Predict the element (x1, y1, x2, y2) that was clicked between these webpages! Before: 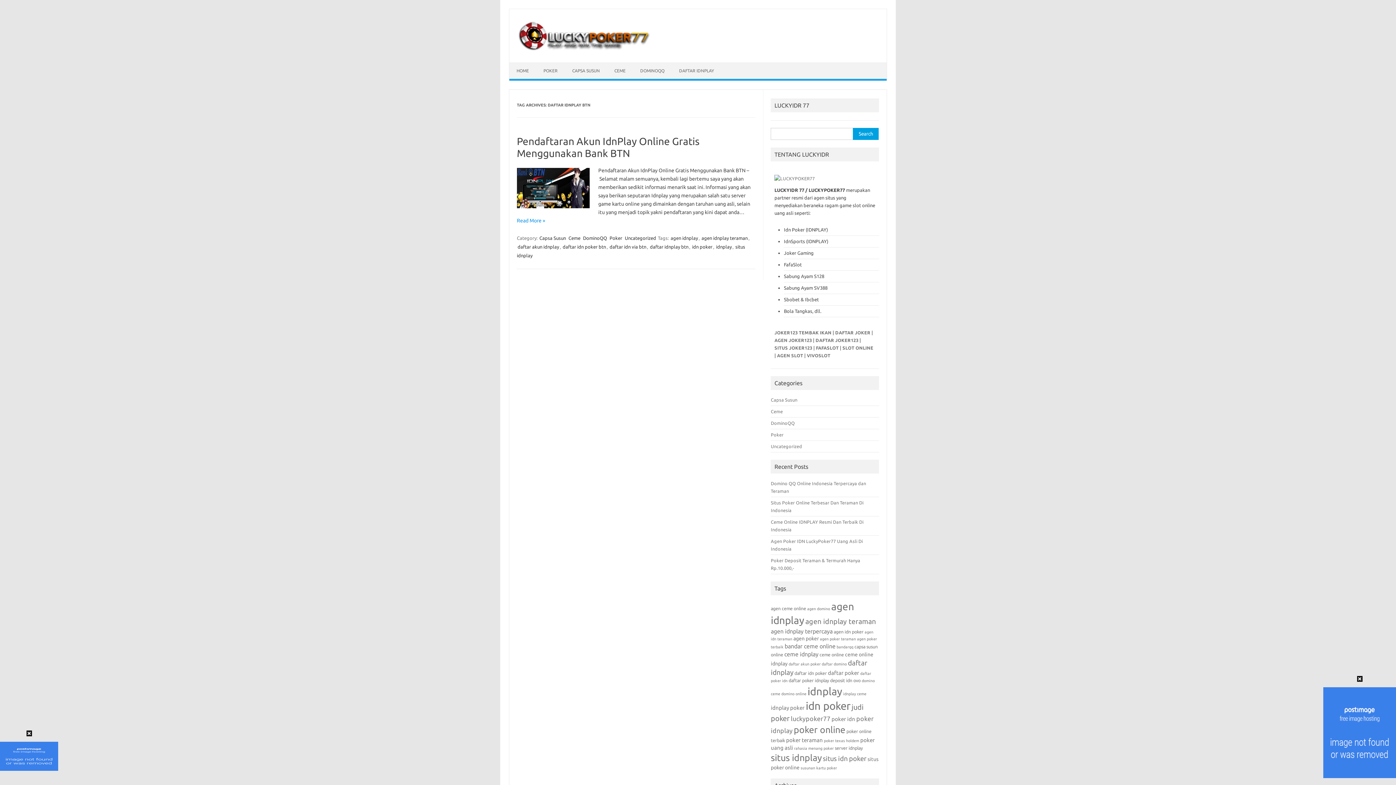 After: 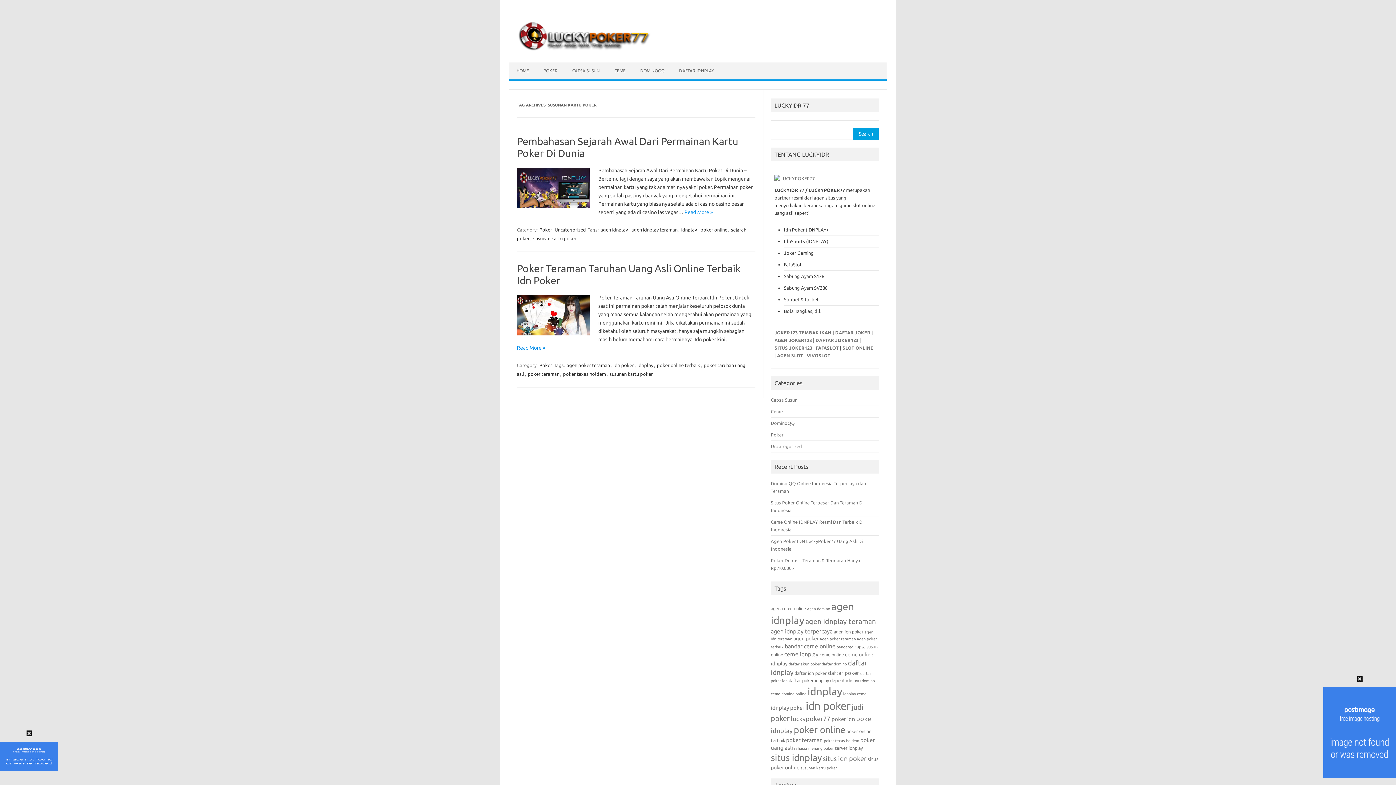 Action: label: susunan kartu poker (2 items) bbox: (800, 766, 837, 770)